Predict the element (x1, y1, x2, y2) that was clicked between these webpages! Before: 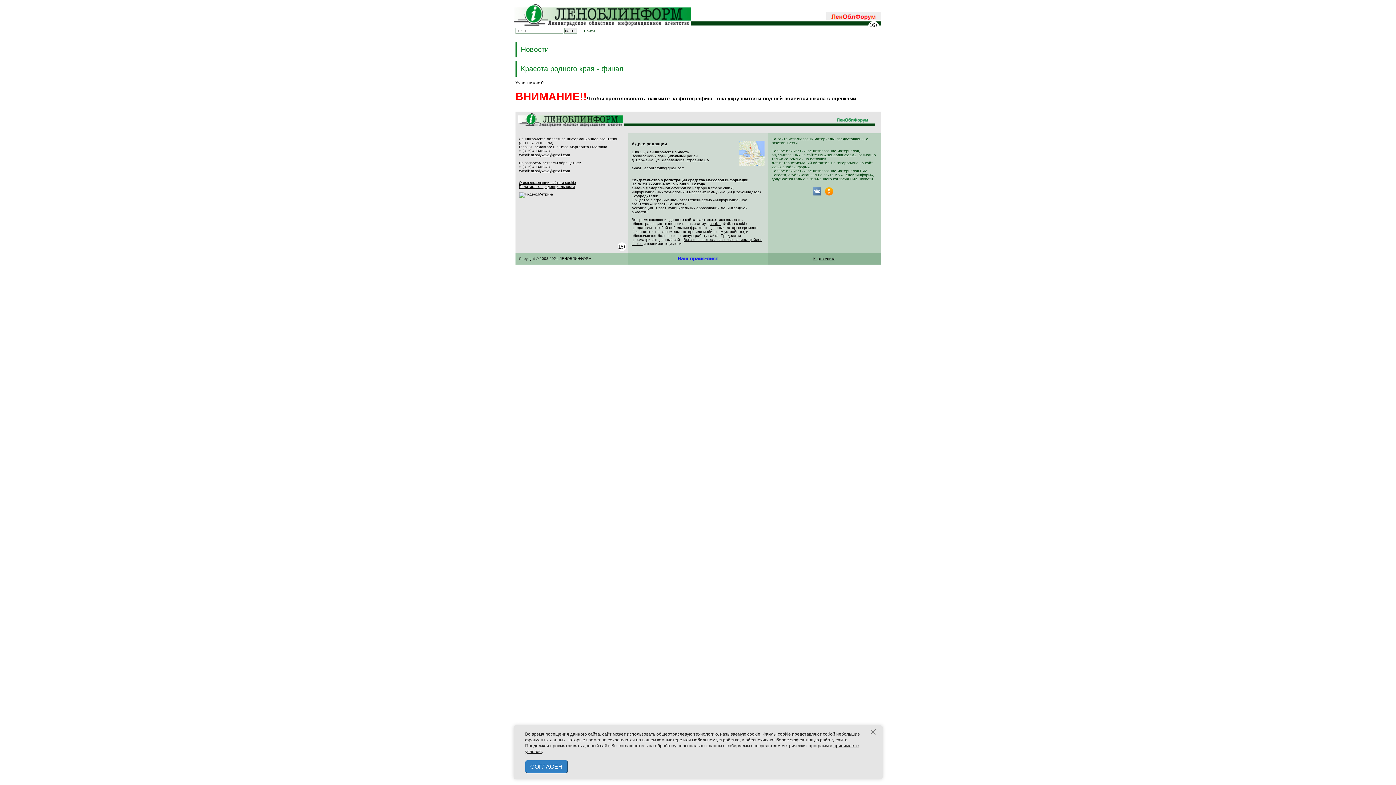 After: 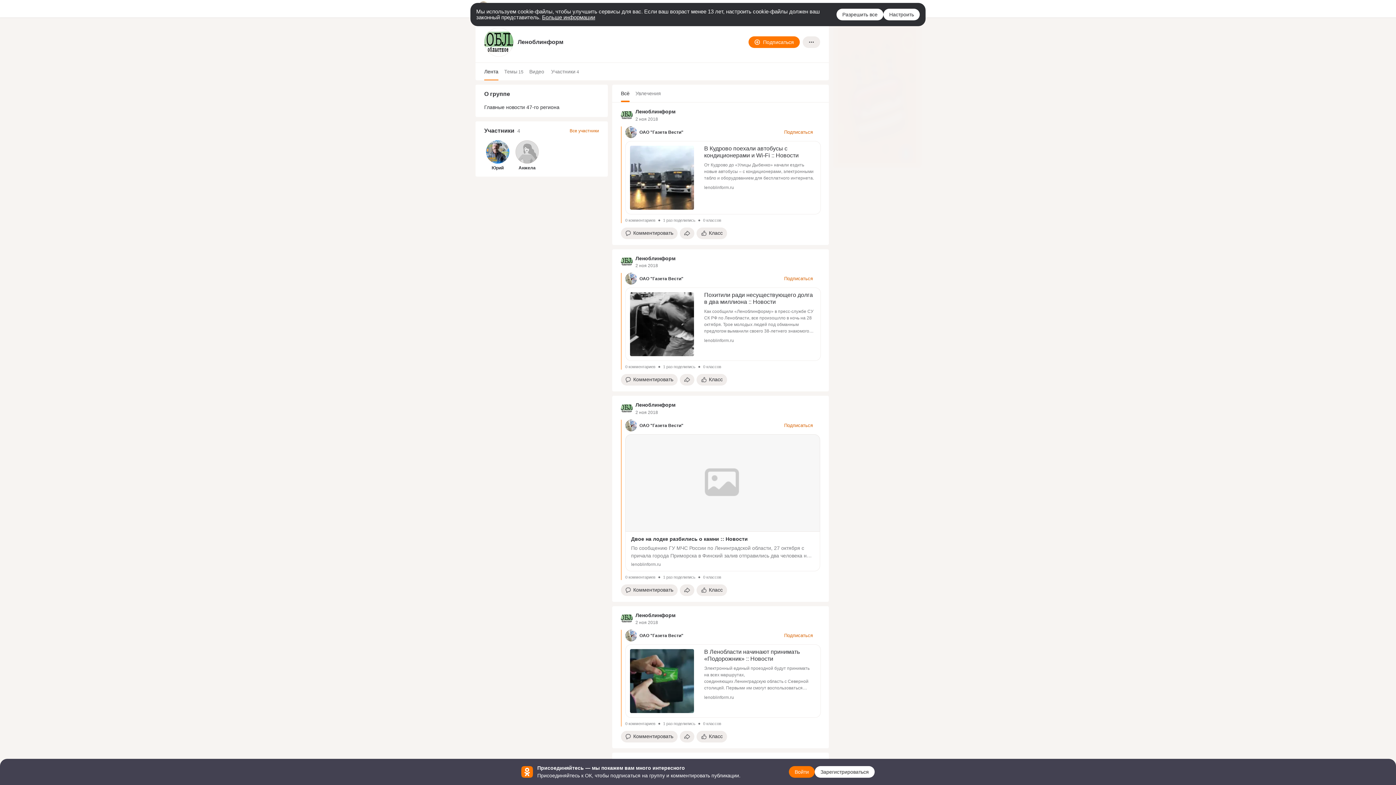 Action: bbox: (824, 186, 833, 196)